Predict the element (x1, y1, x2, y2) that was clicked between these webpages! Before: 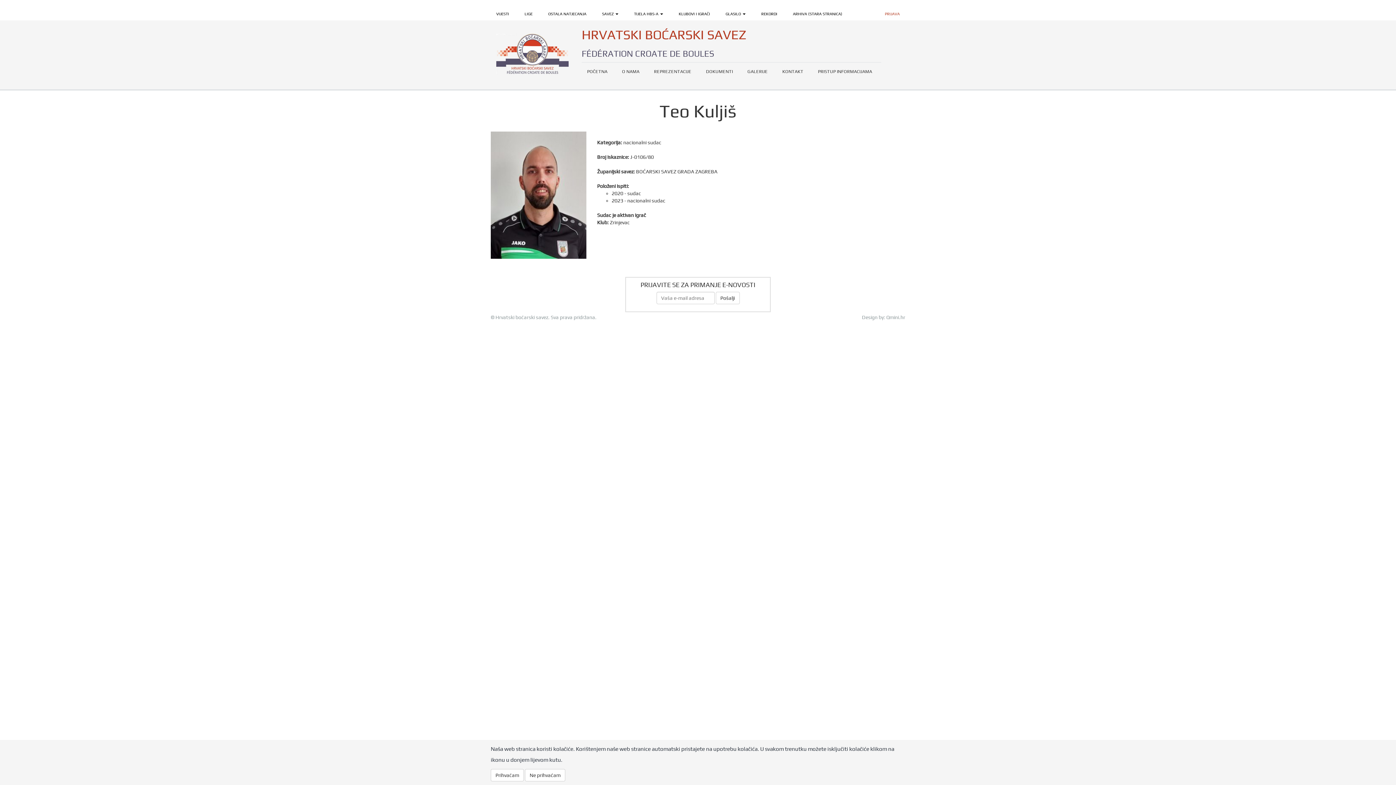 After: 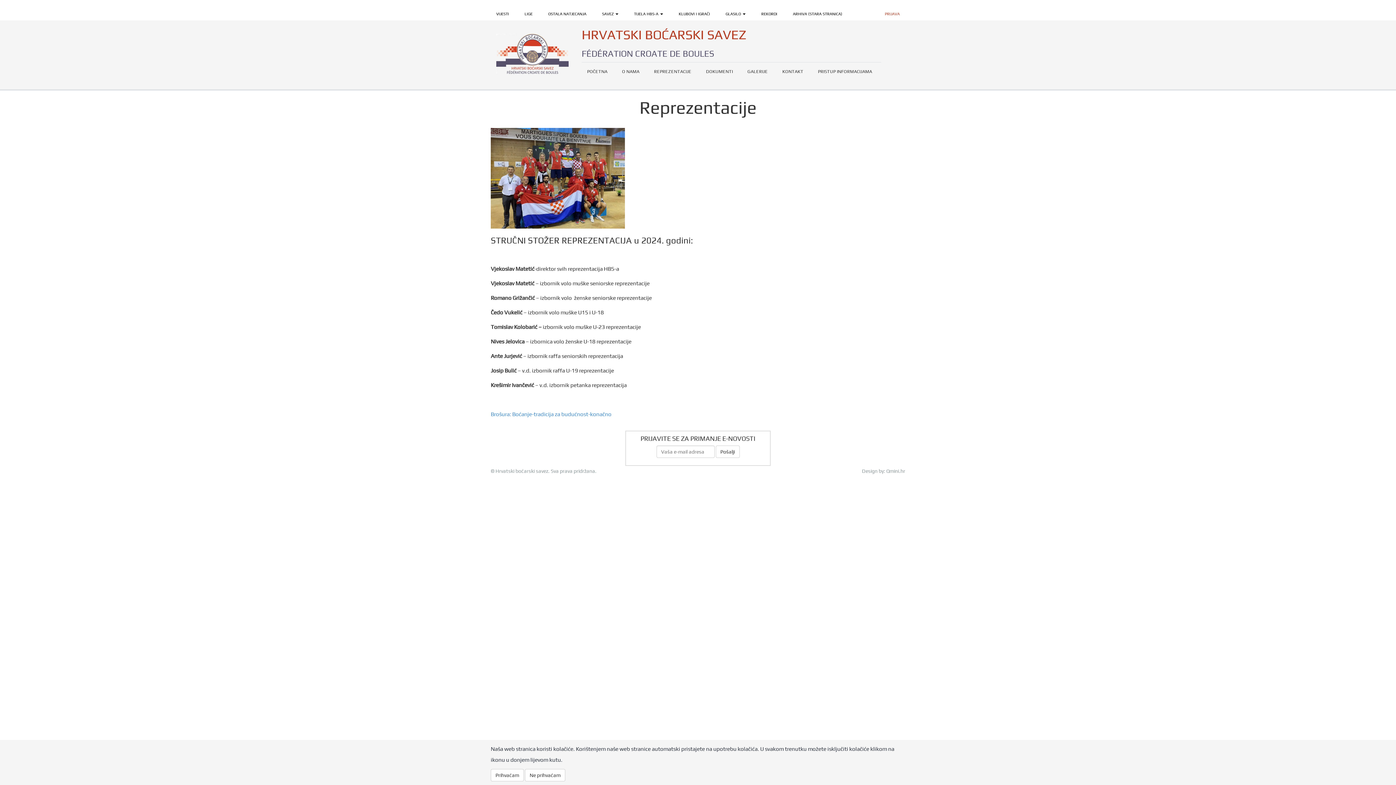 Action: label: REPREZENTACIJE bbox: (648, 62, 697, 80)